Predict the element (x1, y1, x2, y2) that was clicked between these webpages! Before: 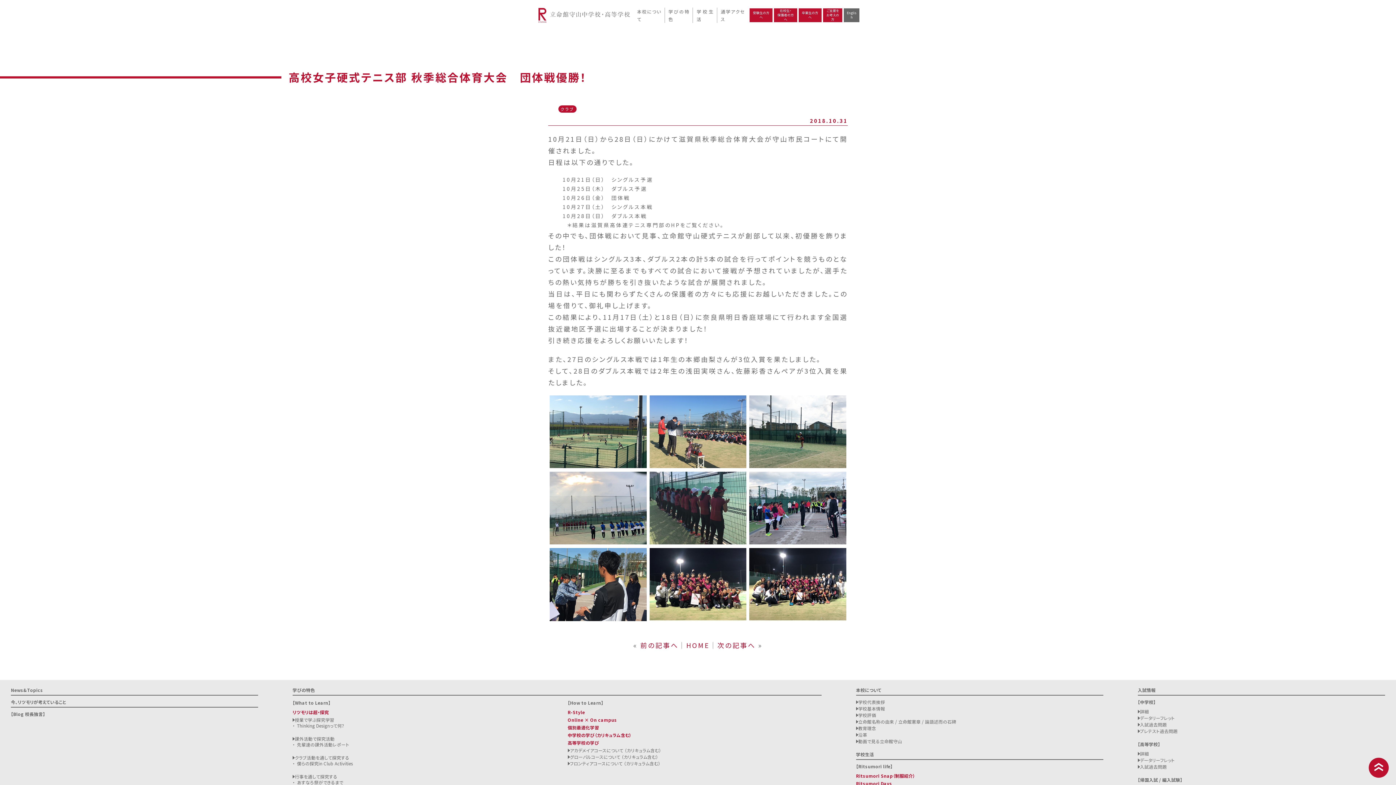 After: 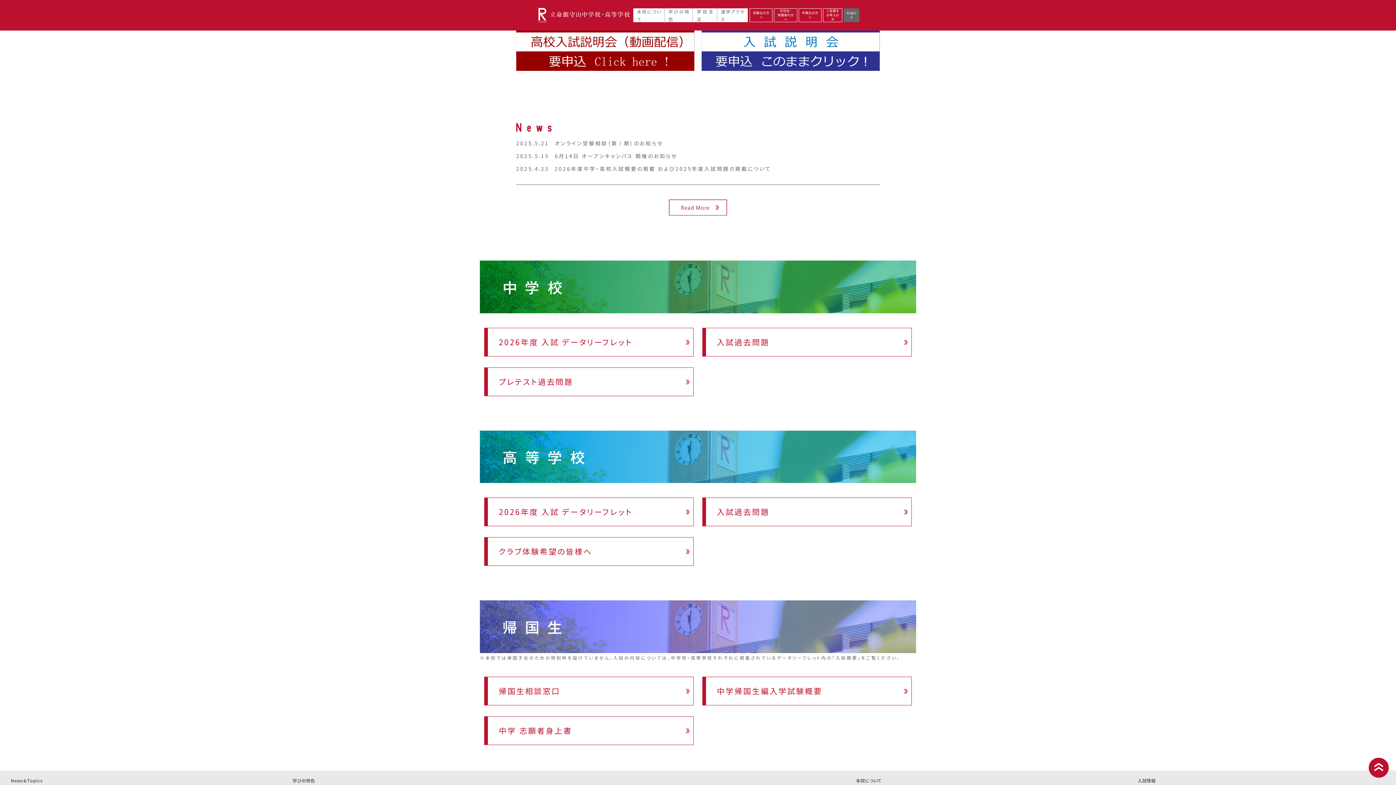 Action: label: 詳細 bbox: (1140, 708, 1149, 714)